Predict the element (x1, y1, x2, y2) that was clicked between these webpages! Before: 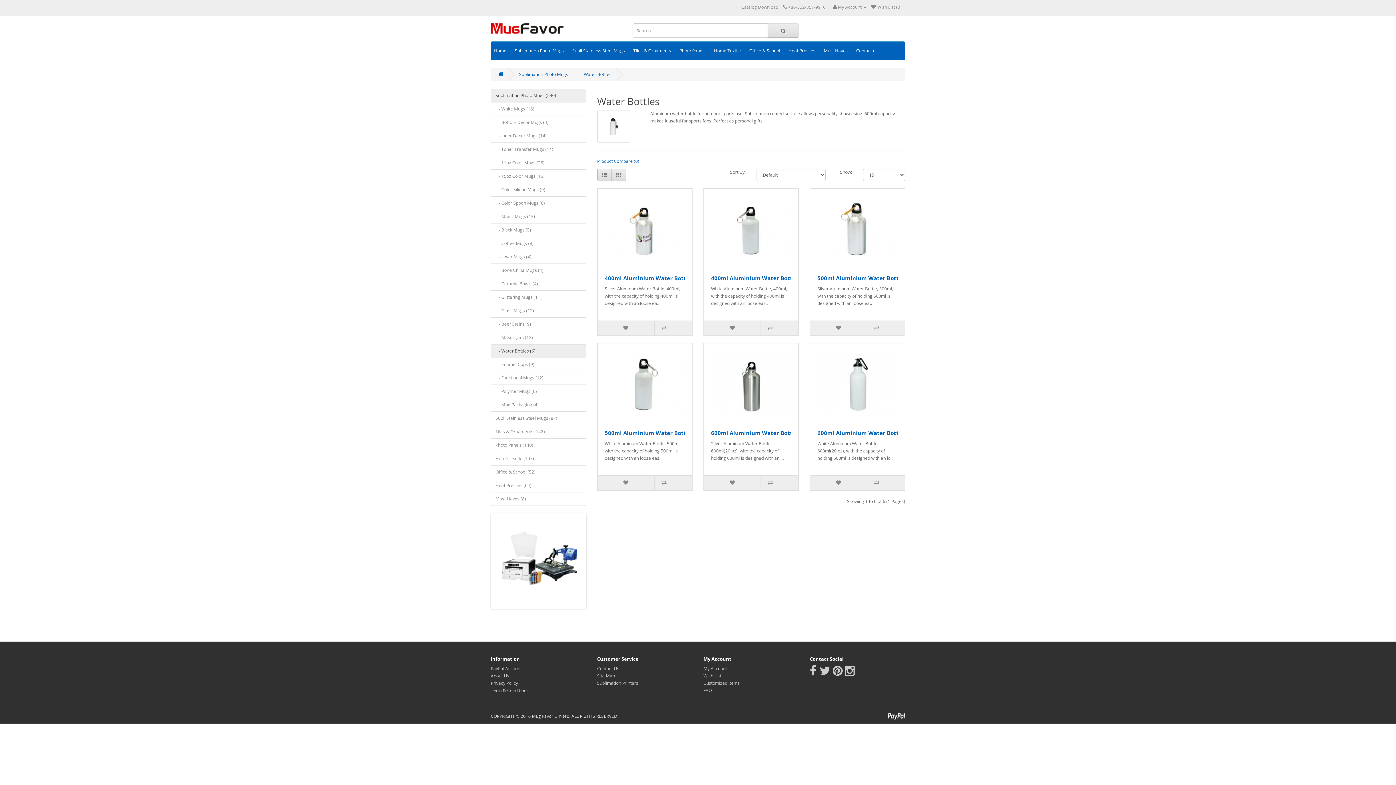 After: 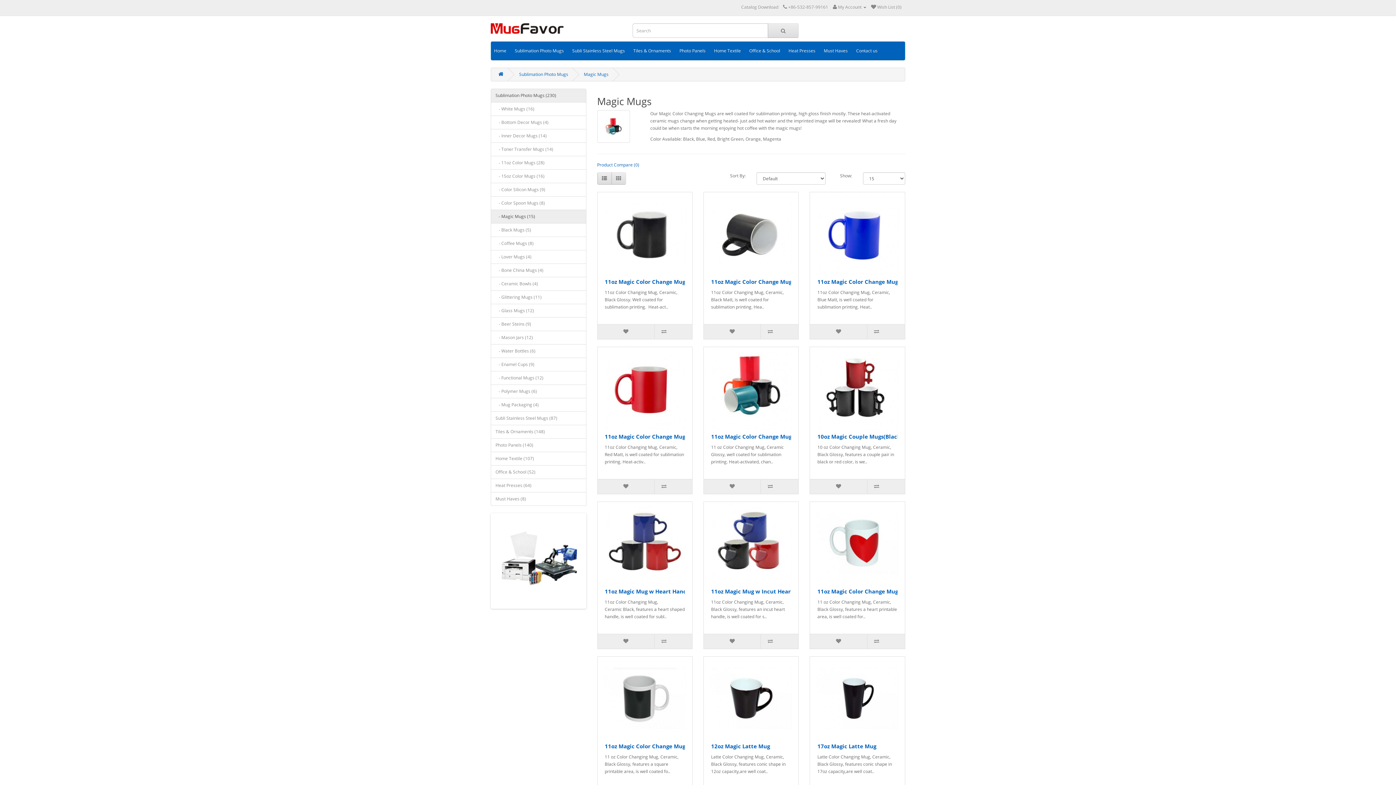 Action: label:    - Magic Mugs (15) bbox: (490, 209, 586, 223)